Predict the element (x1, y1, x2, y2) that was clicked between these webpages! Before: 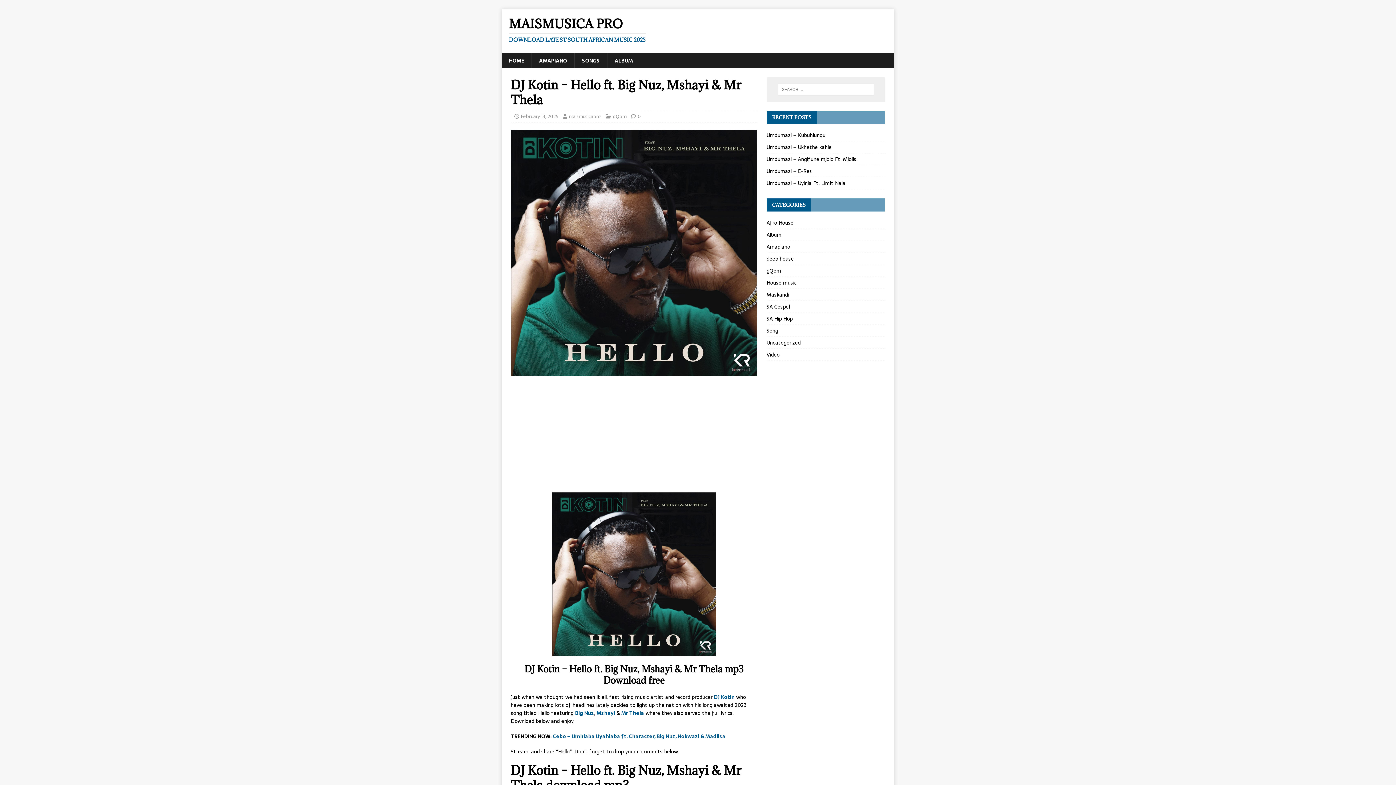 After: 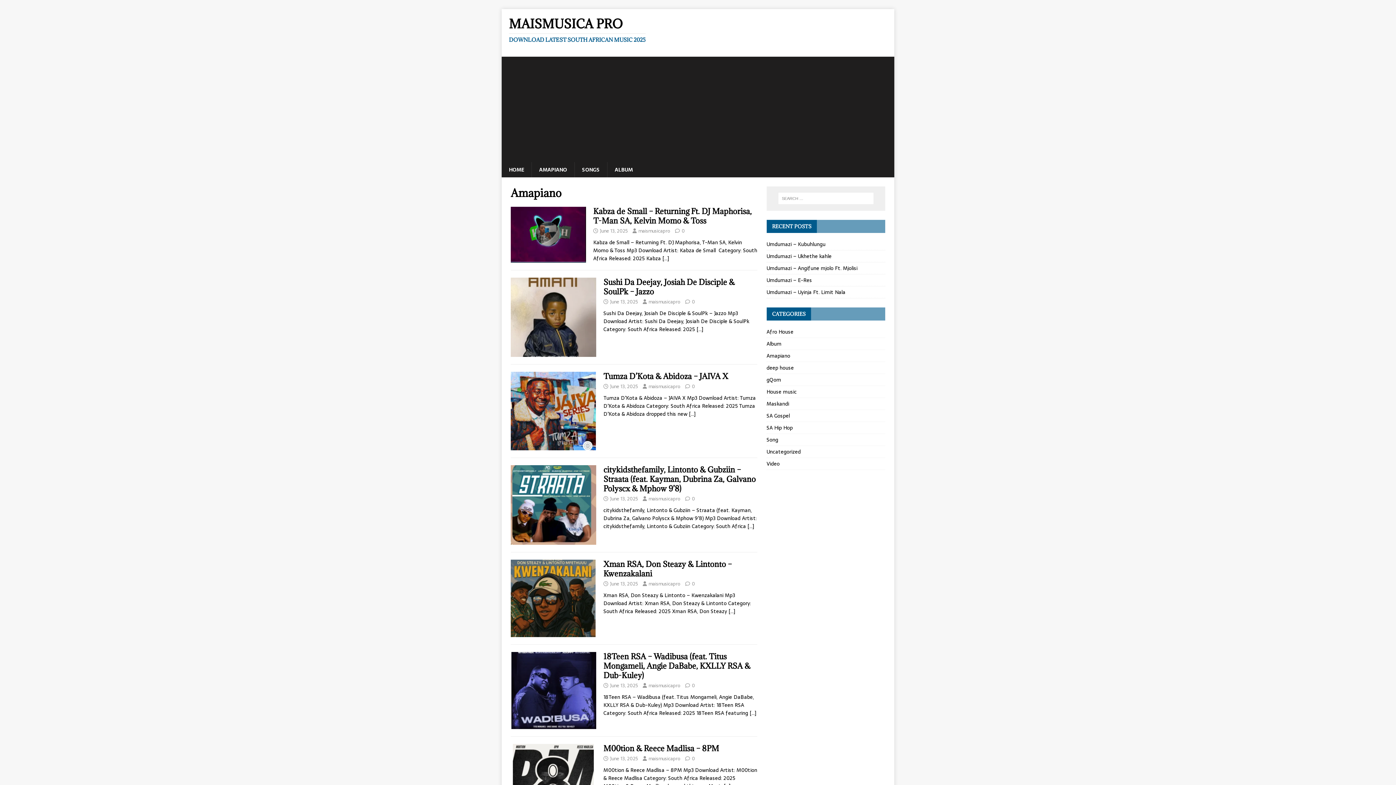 Action: bbox: (531, 53, 574, 68) label: AMAPIANO